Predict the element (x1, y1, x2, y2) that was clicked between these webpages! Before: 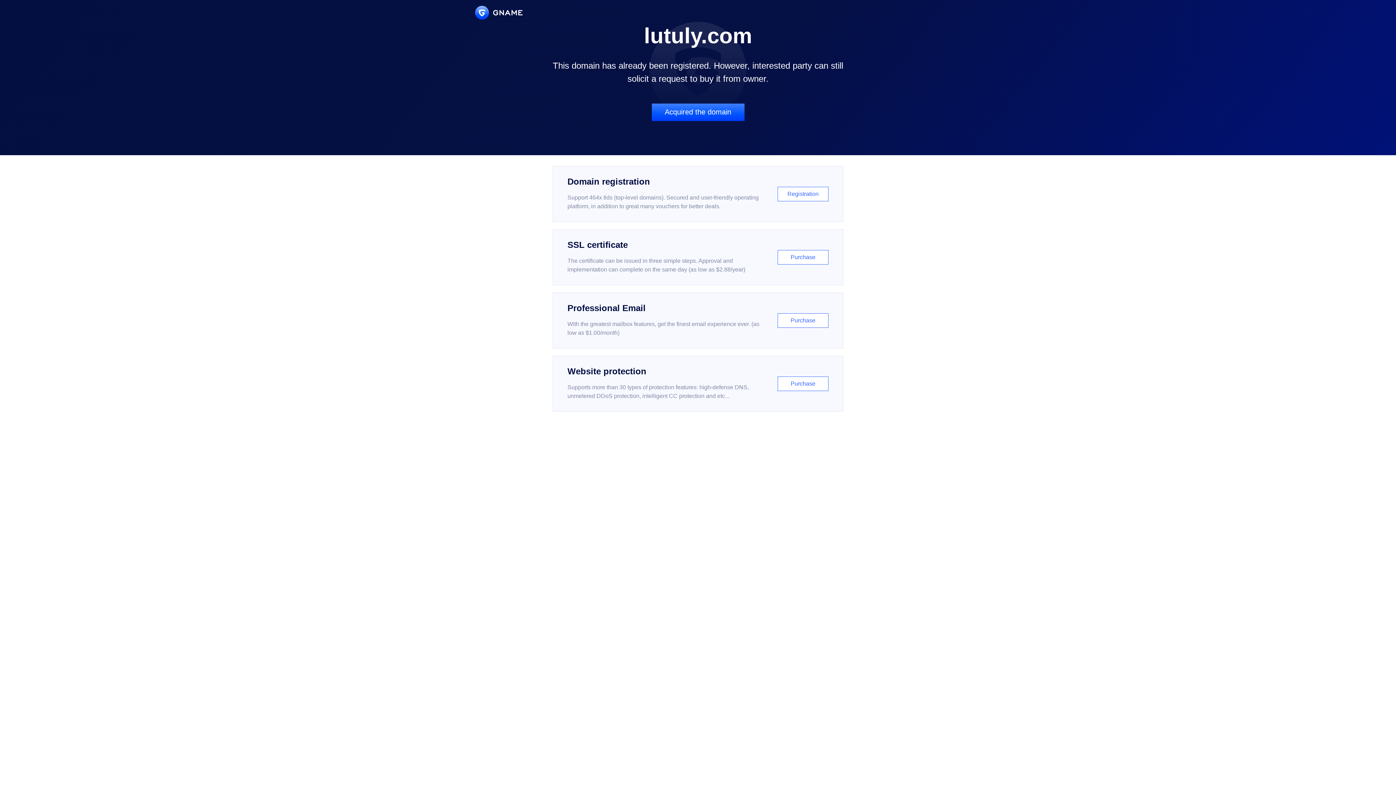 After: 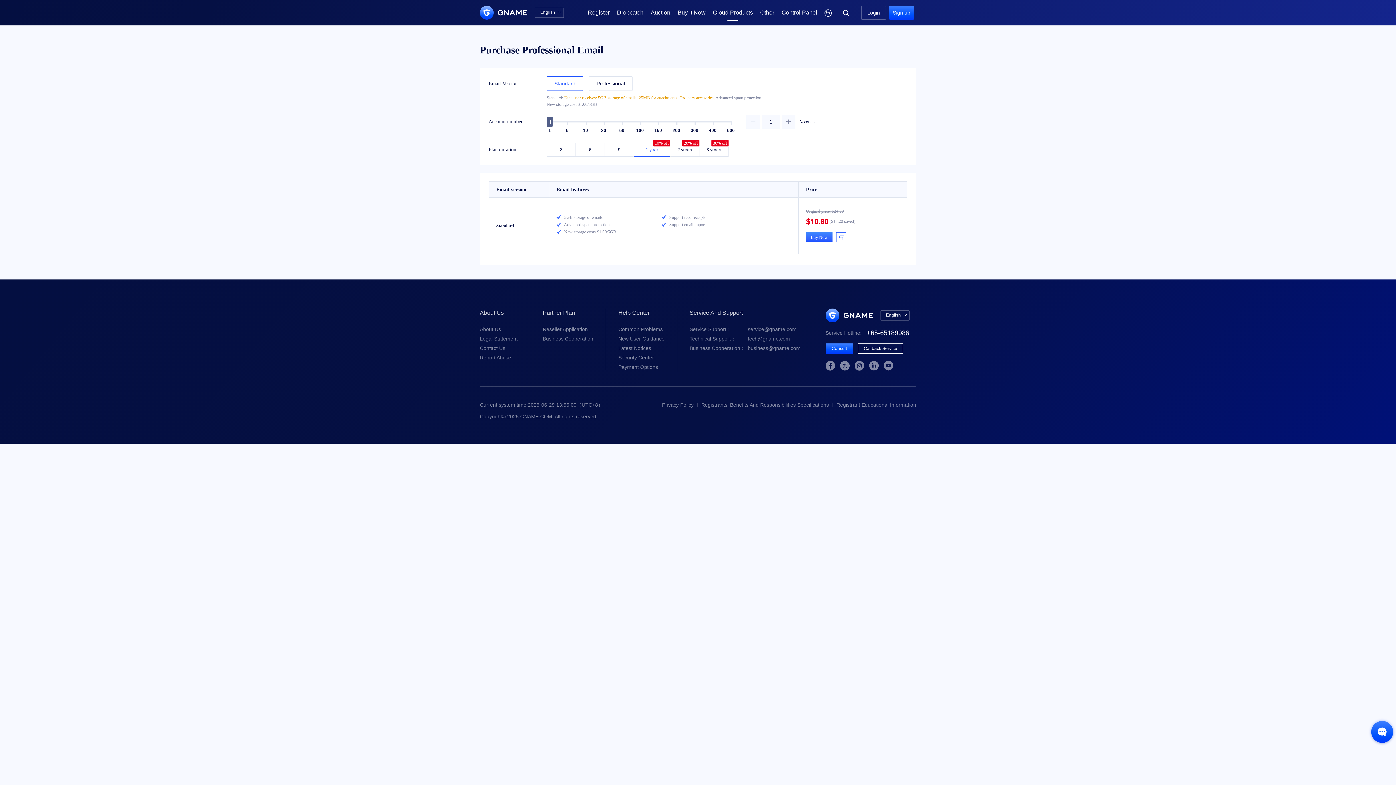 Action: label: Professional Email

With the greatest mailbox features, get the finest email experience ever. (as low as $1.00/month)

Purchase bbox: (552, 292, 843, 348)